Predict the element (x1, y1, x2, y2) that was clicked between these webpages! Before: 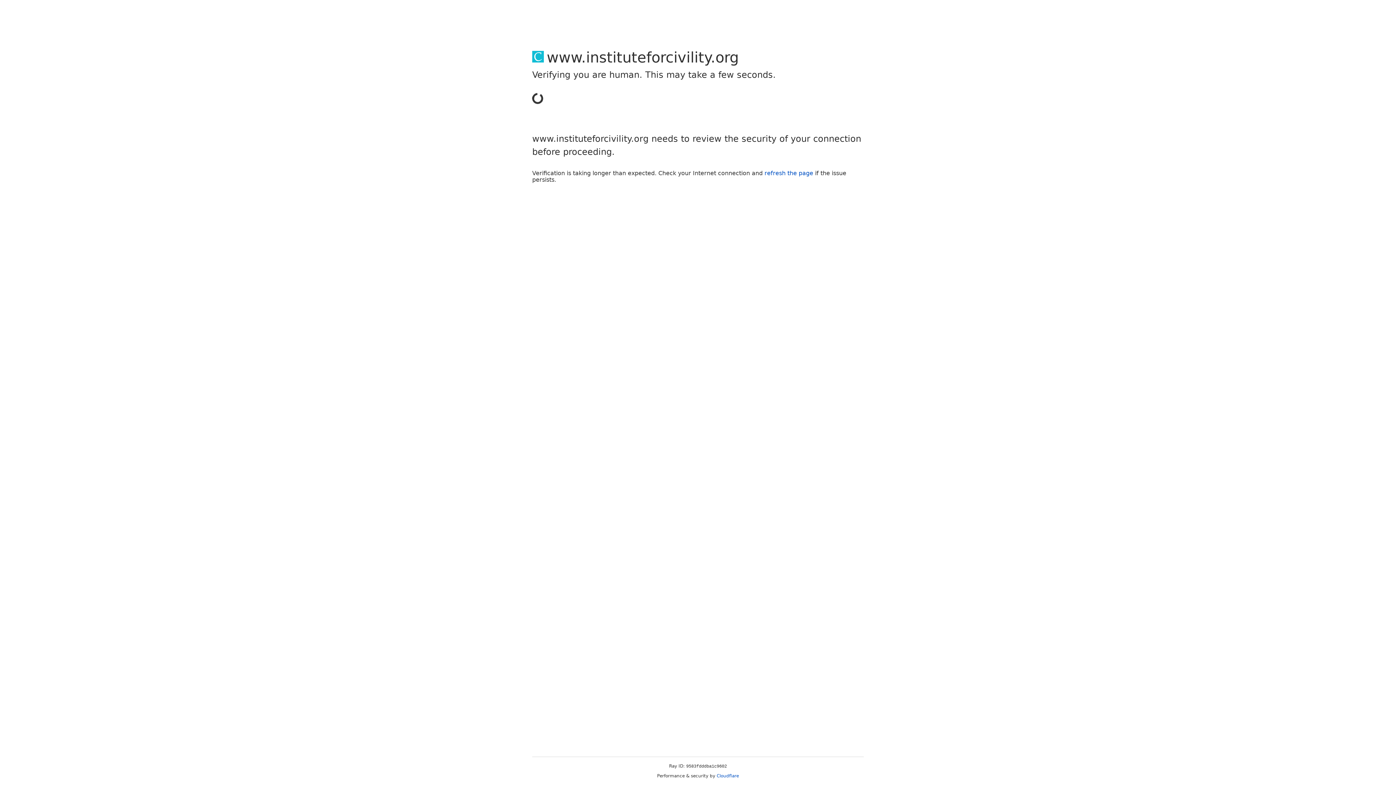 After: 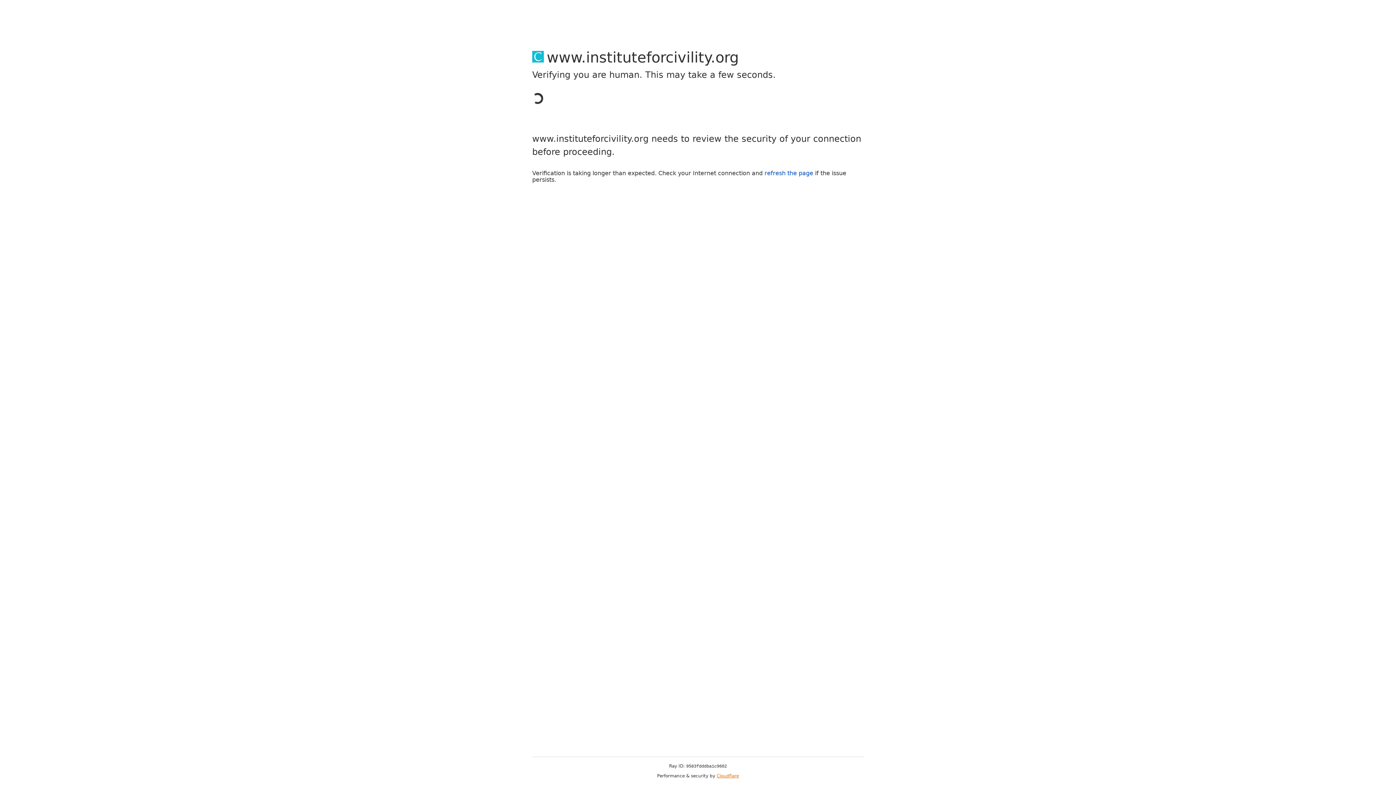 Action: bbox: (716, 773, 739, 778) label: Cloudflare